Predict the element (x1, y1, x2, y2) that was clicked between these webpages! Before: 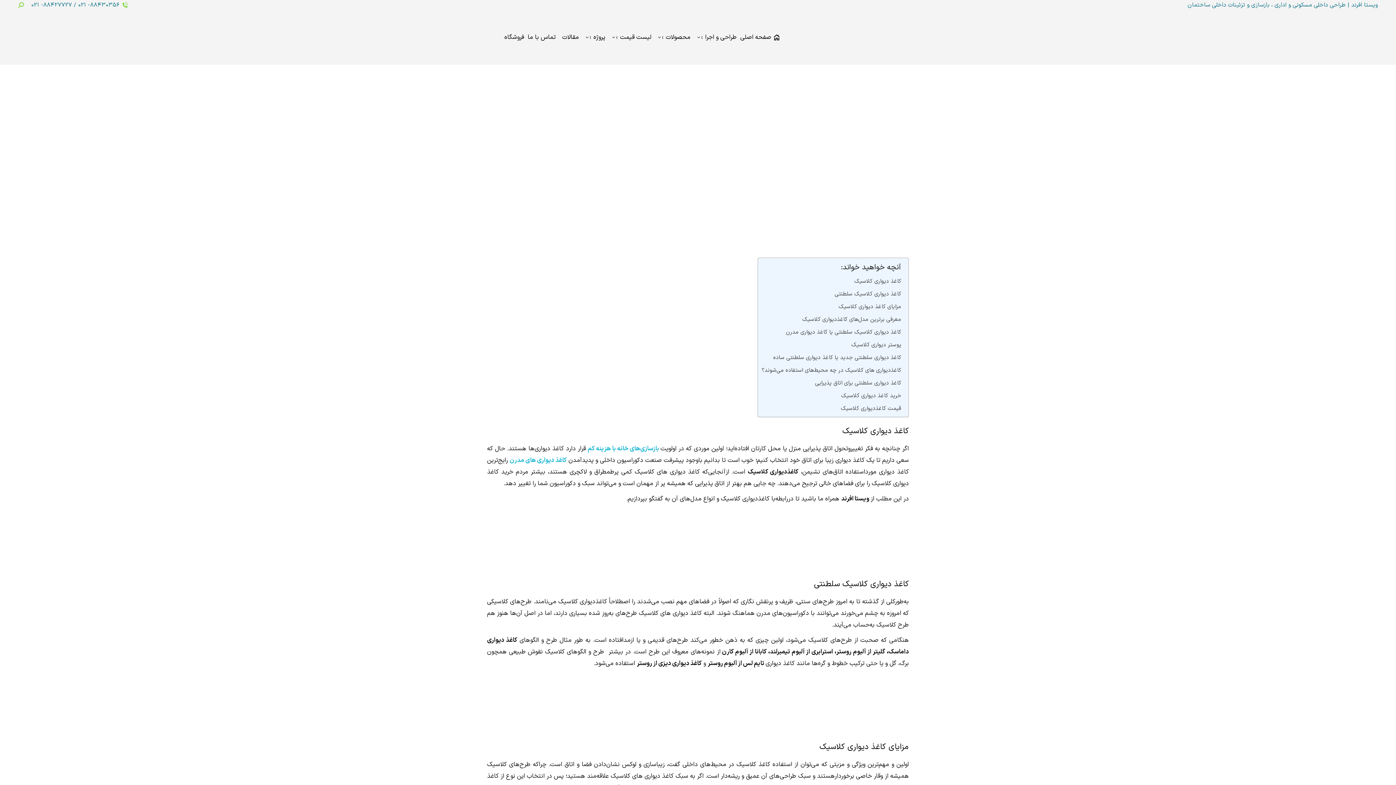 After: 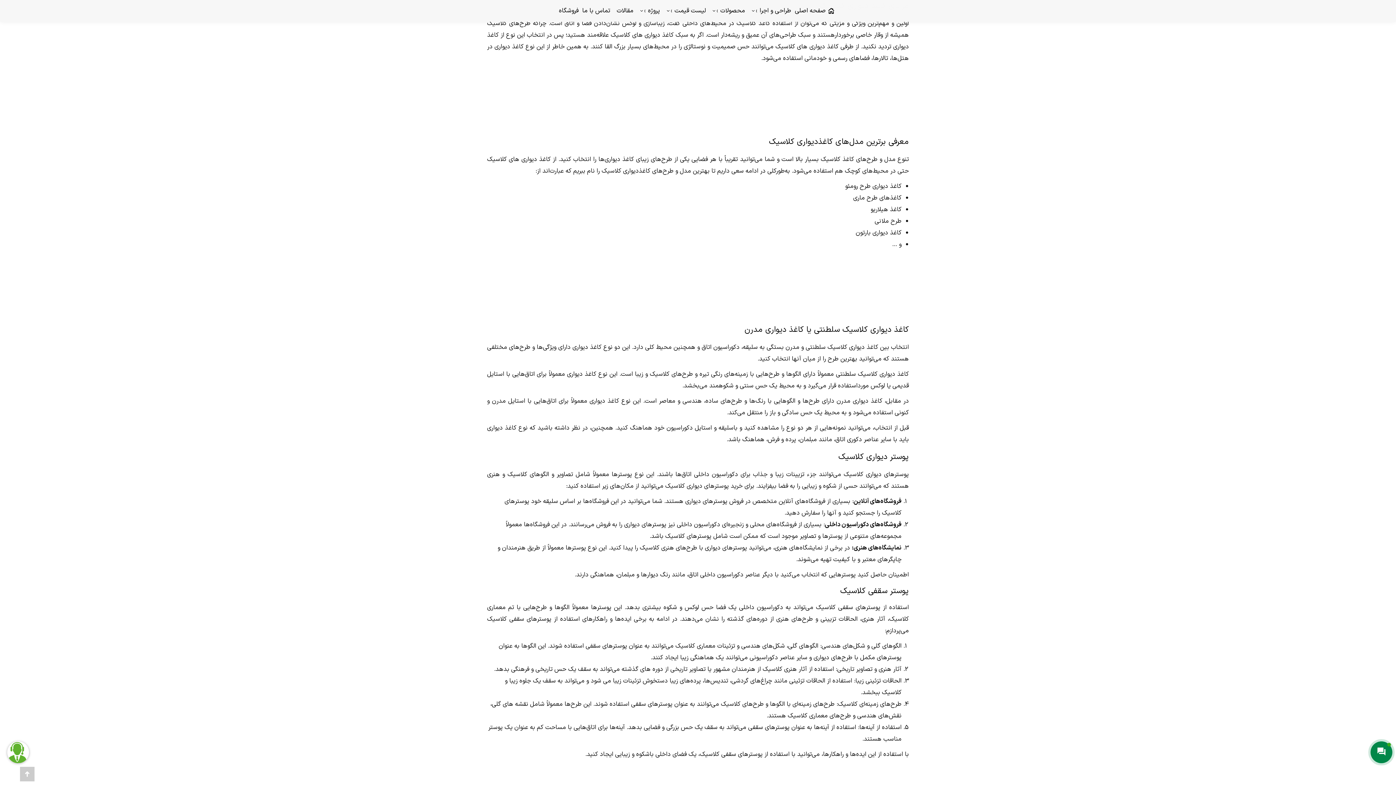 Action: bbox: (838, 302, 901, 311) label: مزایای کاغذ دیواری کلاسیک